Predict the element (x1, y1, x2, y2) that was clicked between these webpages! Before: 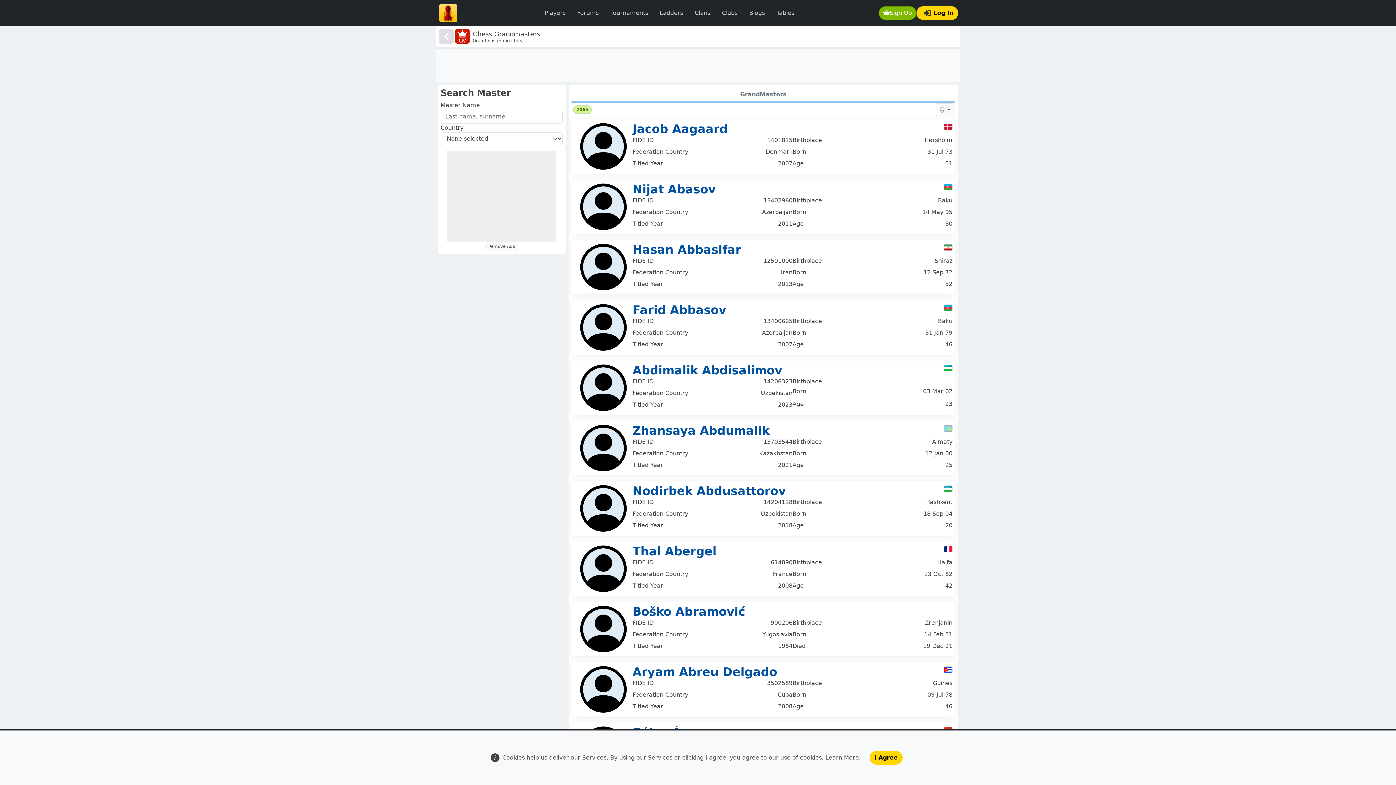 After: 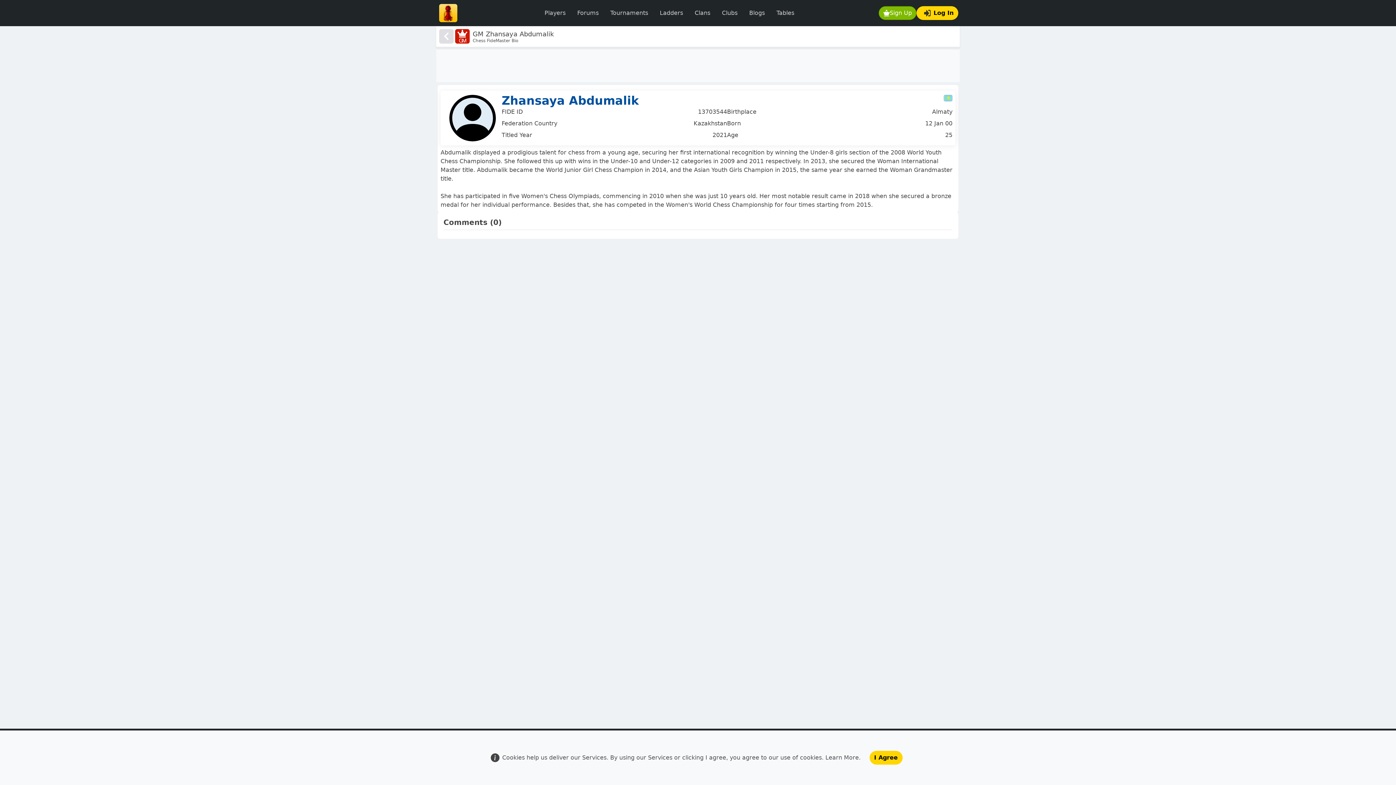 Action: bbox: (632, 424, 944, 437) label: Zhansaya Abdumalik